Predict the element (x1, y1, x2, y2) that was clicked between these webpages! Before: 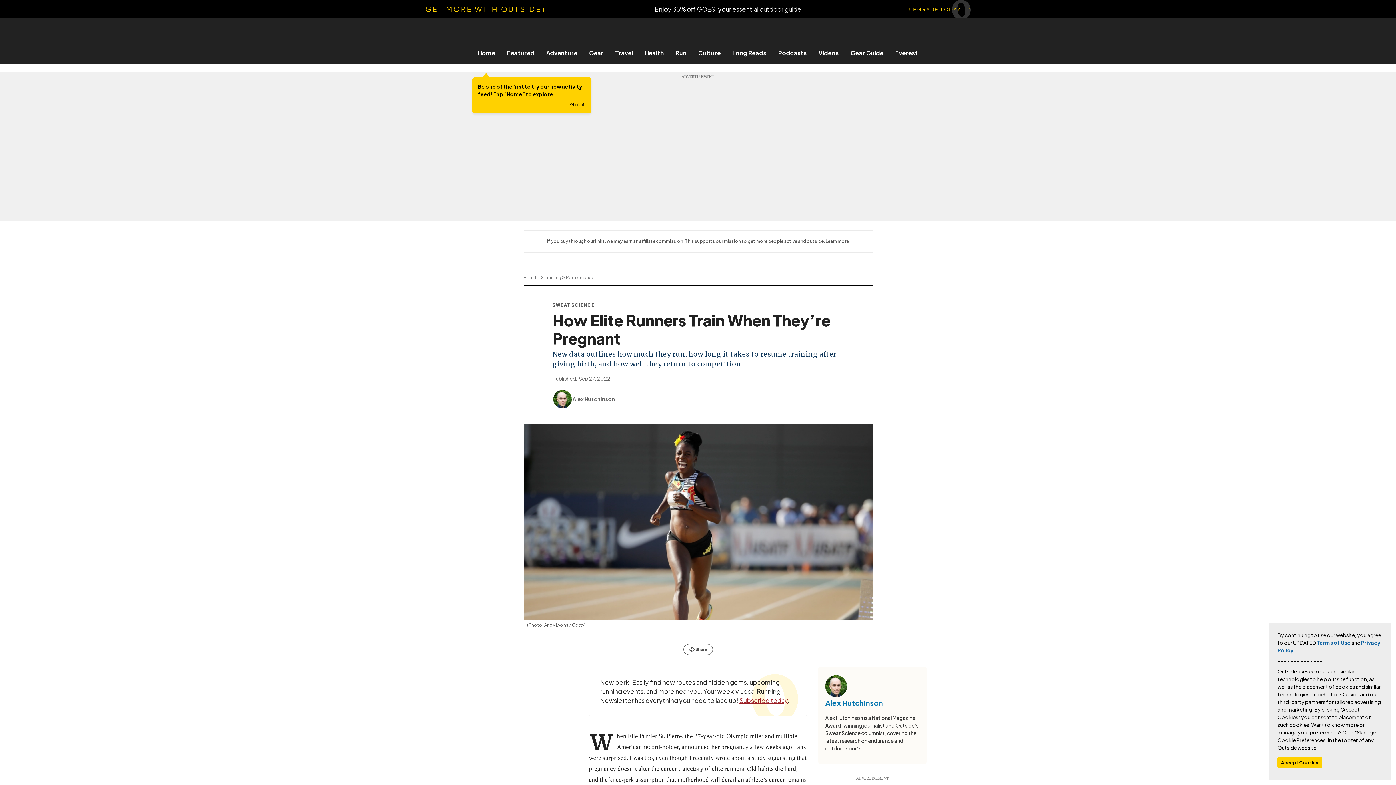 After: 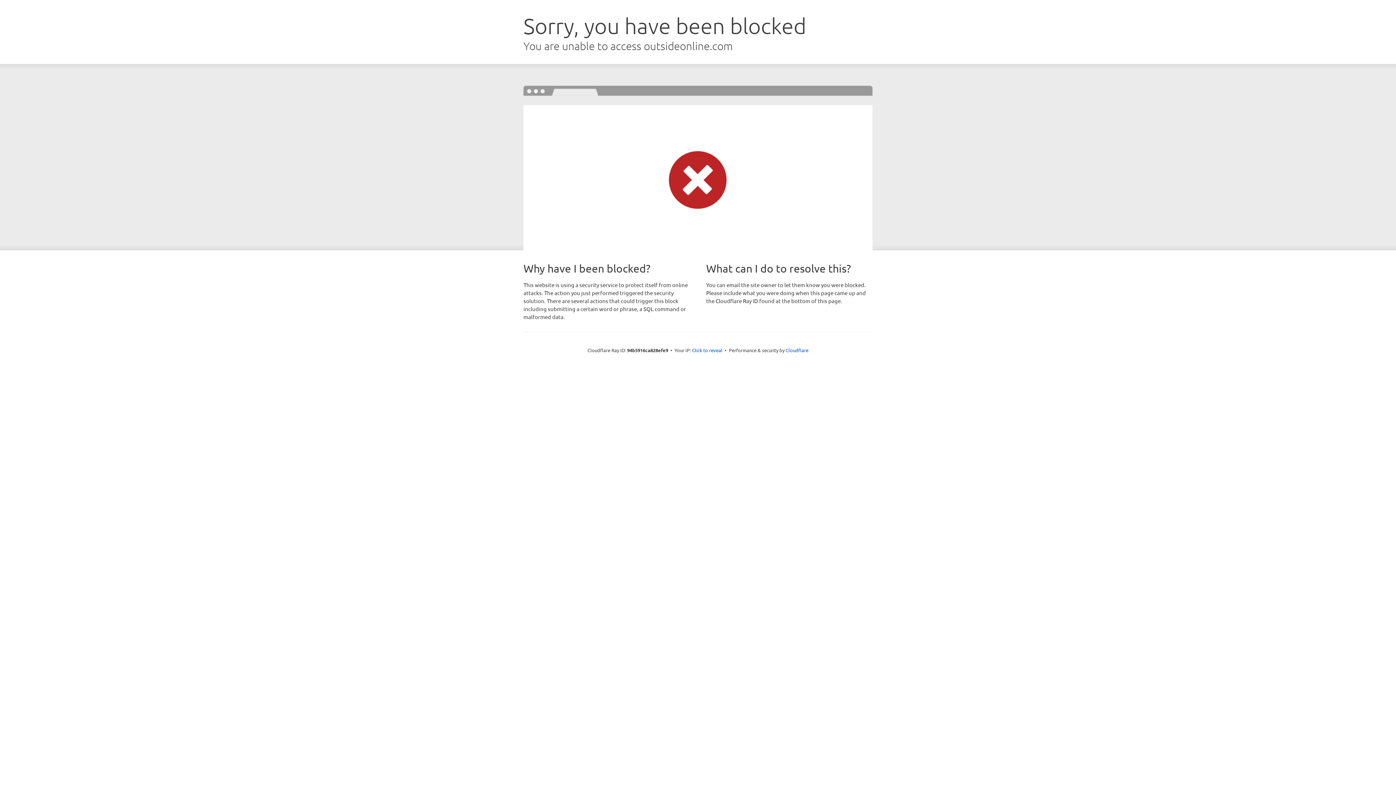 Action: bbox: (583, 49, 609, 56) label: Gear